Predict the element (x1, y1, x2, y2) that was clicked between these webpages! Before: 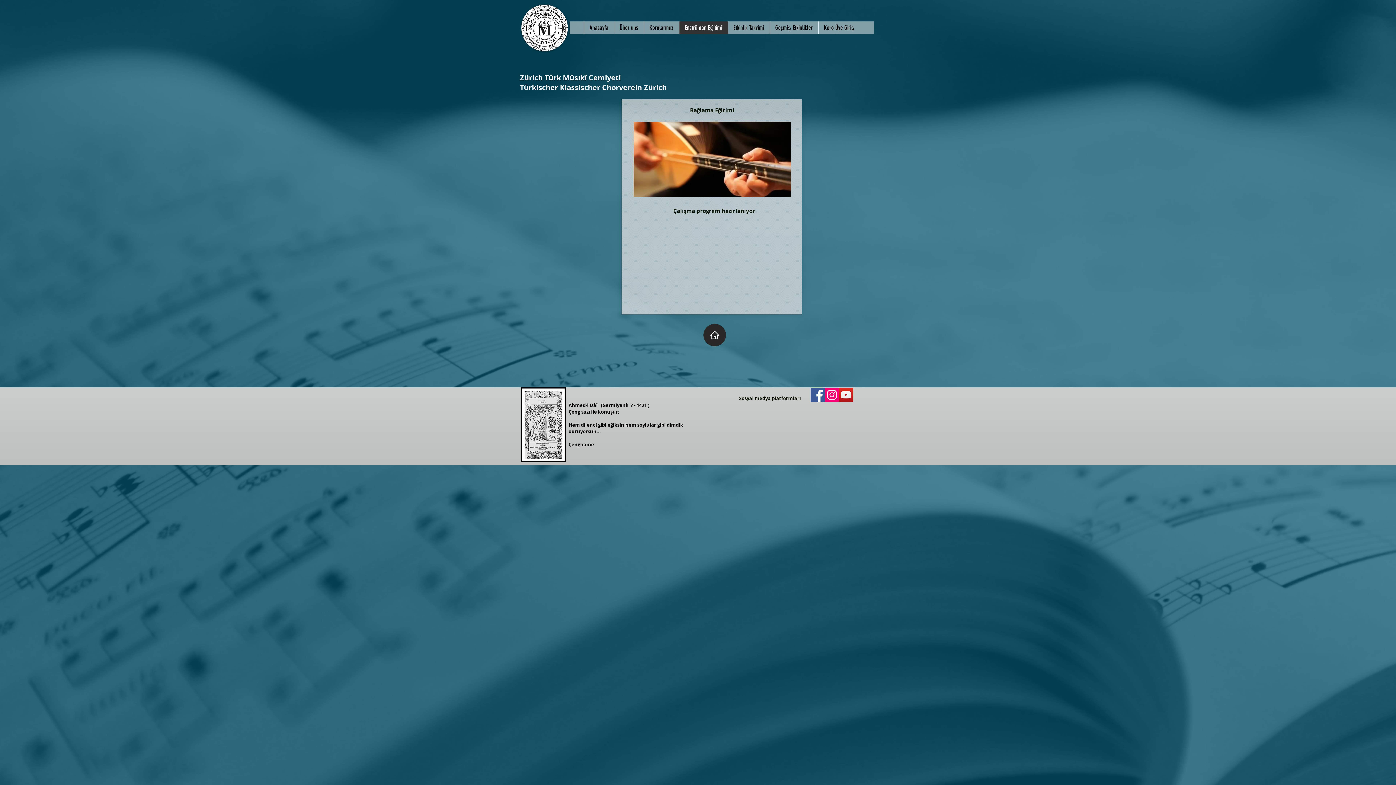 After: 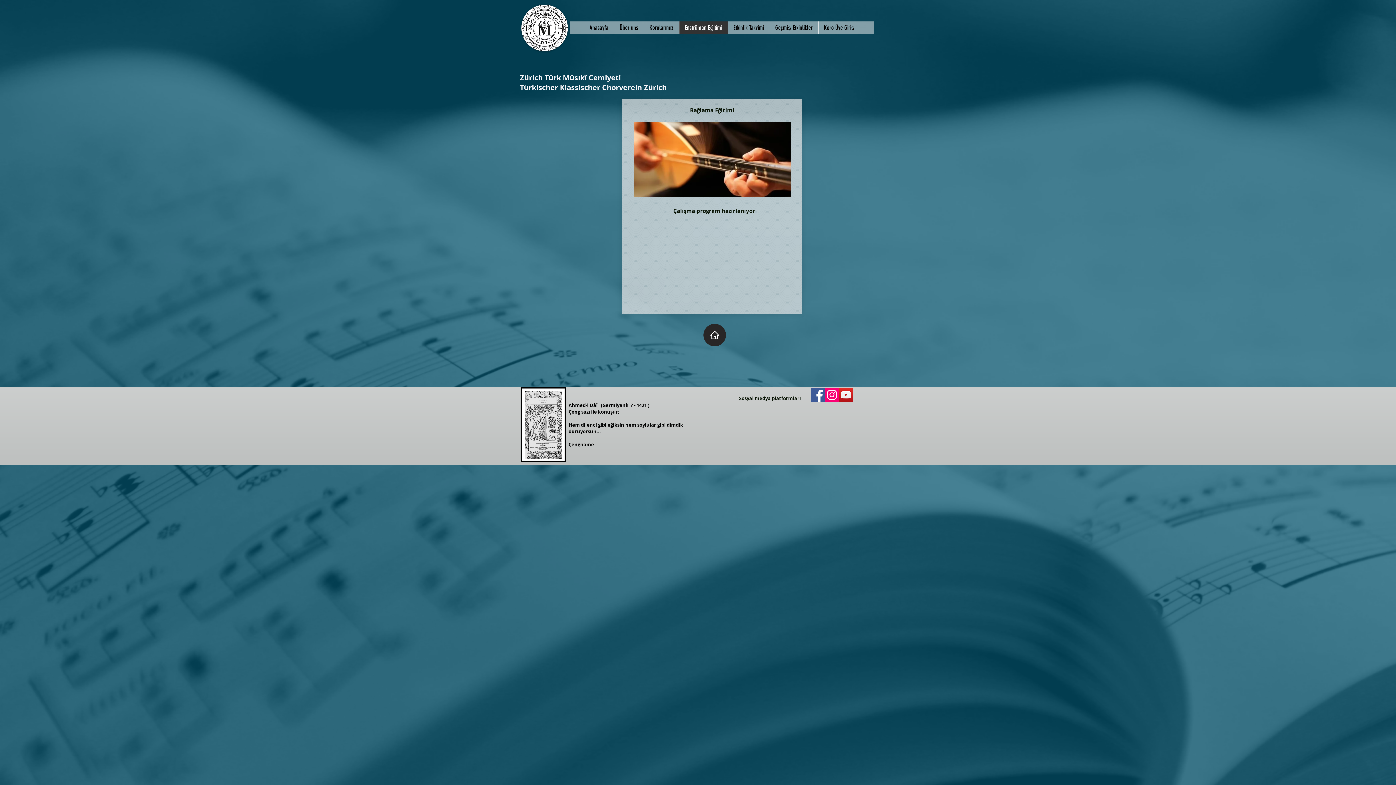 Action: label: https://www.youtube.com/channel/UC7tKFg_AjgNsbU827GYH75g/videos bbox: (810, 388, 825, 402)